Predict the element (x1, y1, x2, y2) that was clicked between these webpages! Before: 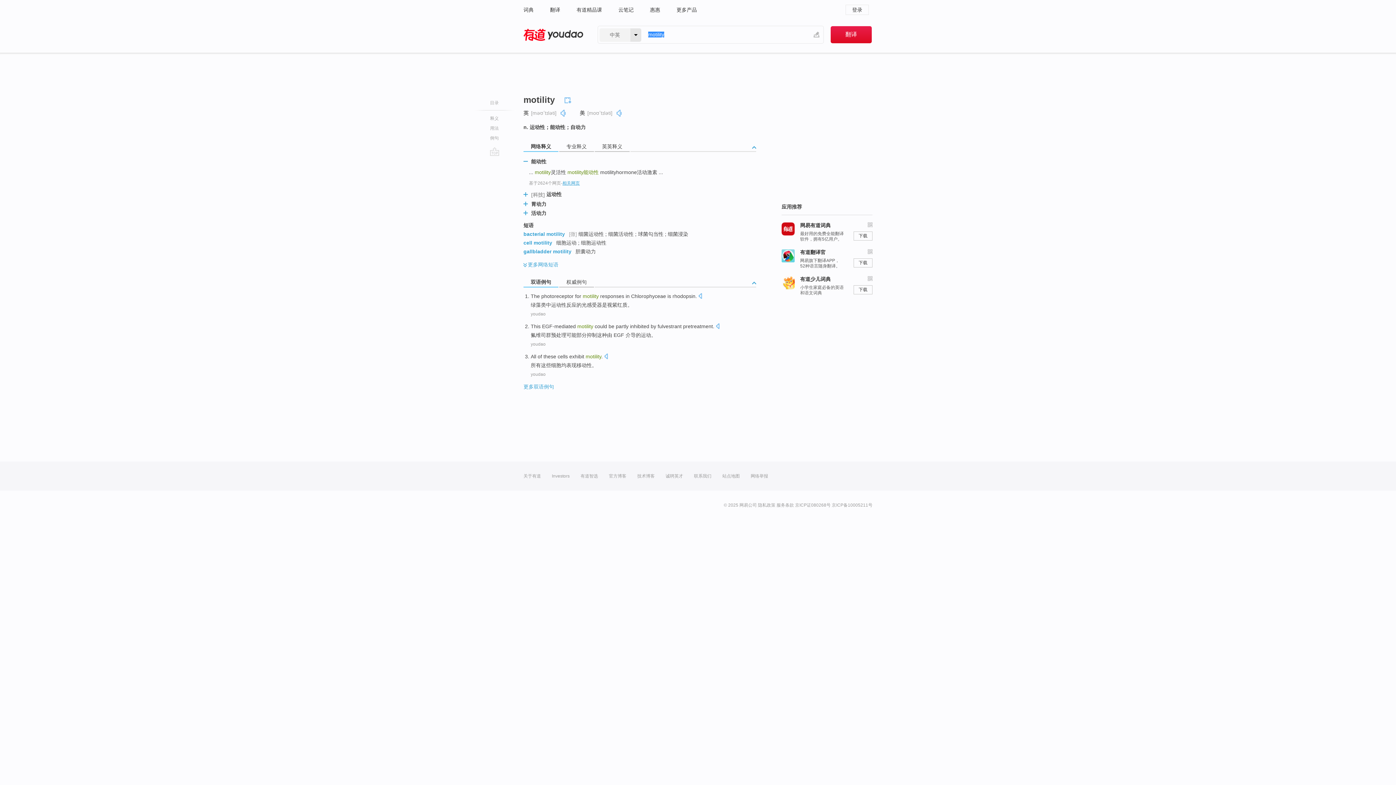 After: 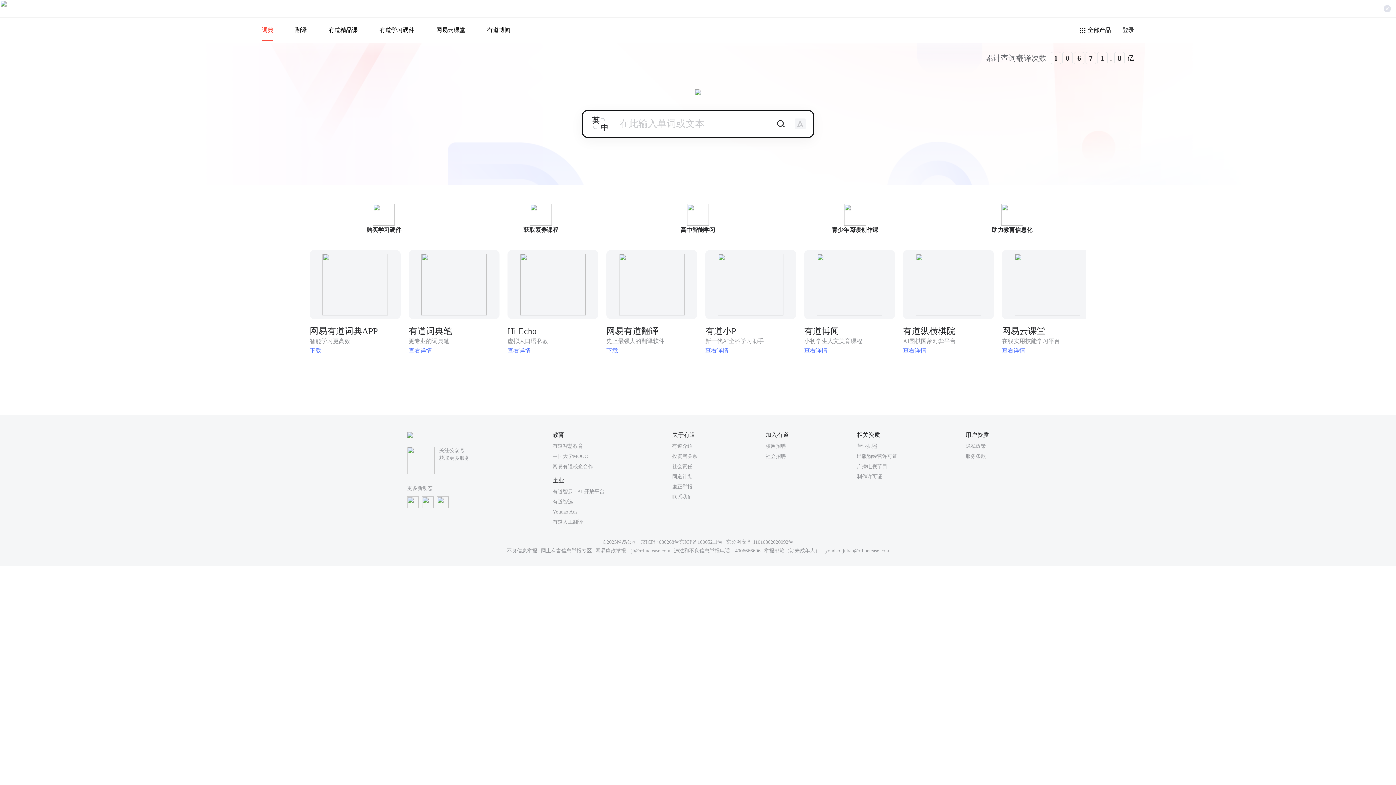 Action: bbox: (523, 28, 583, 41) label: 有道 - 网易旗下搜索